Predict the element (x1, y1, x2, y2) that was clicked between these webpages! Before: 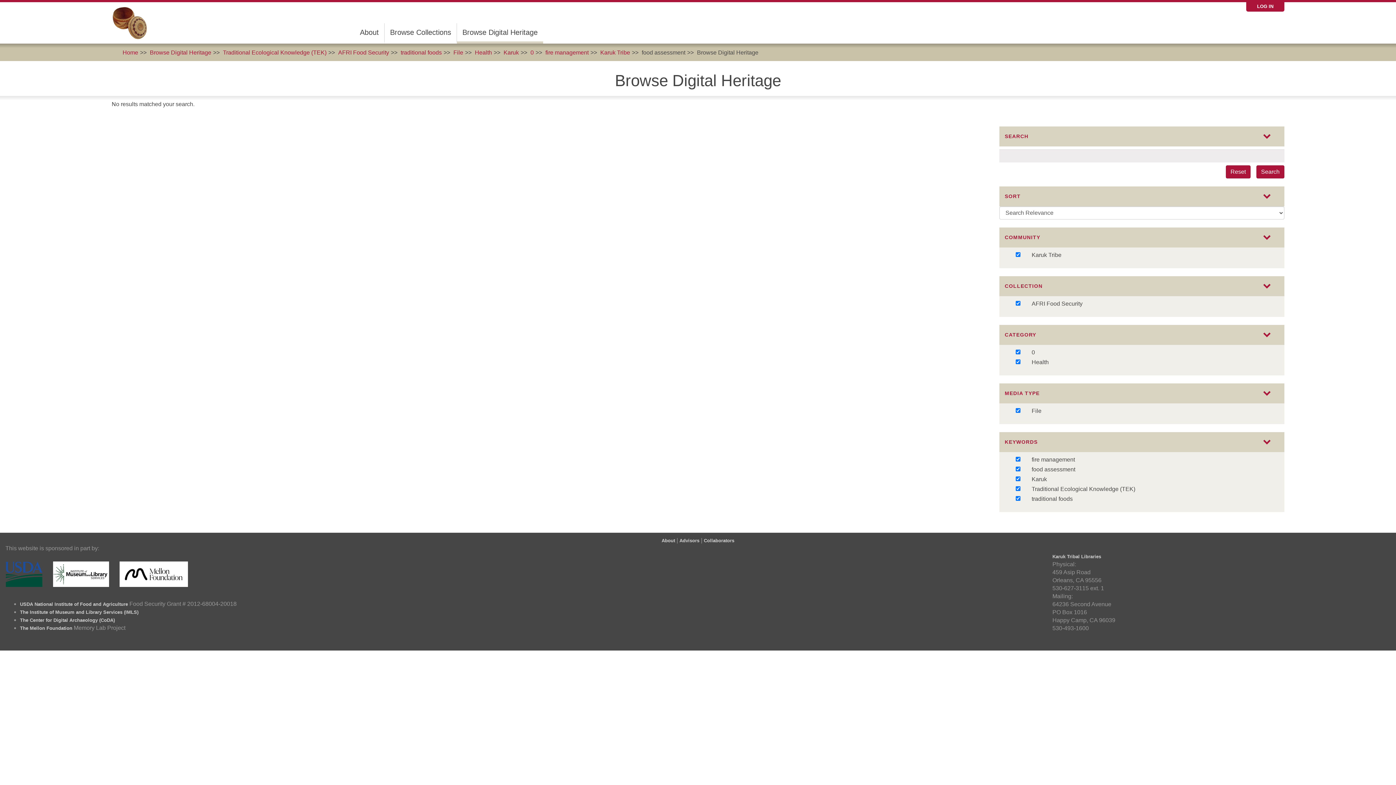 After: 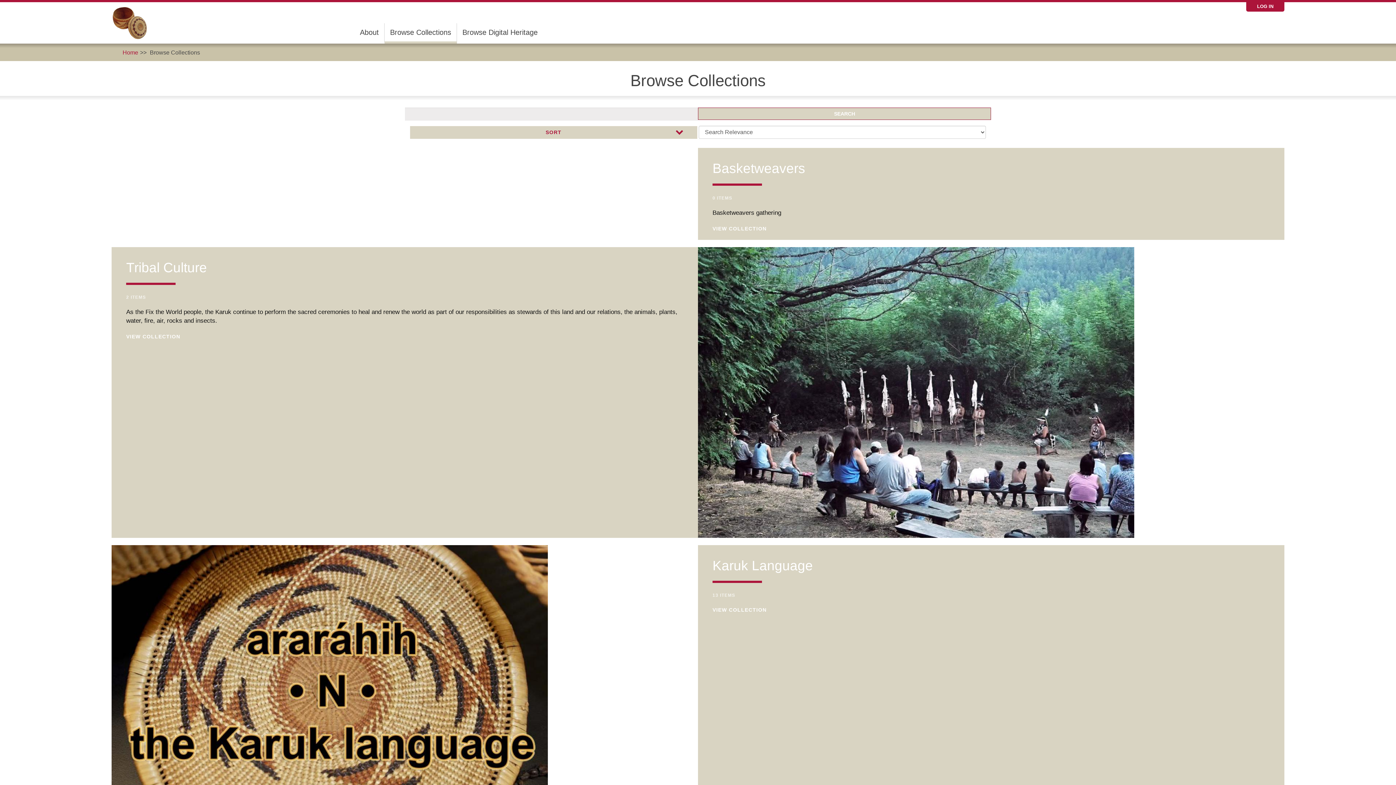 Action: label: Browse Collections bbox: (384, 23, 456, 41)